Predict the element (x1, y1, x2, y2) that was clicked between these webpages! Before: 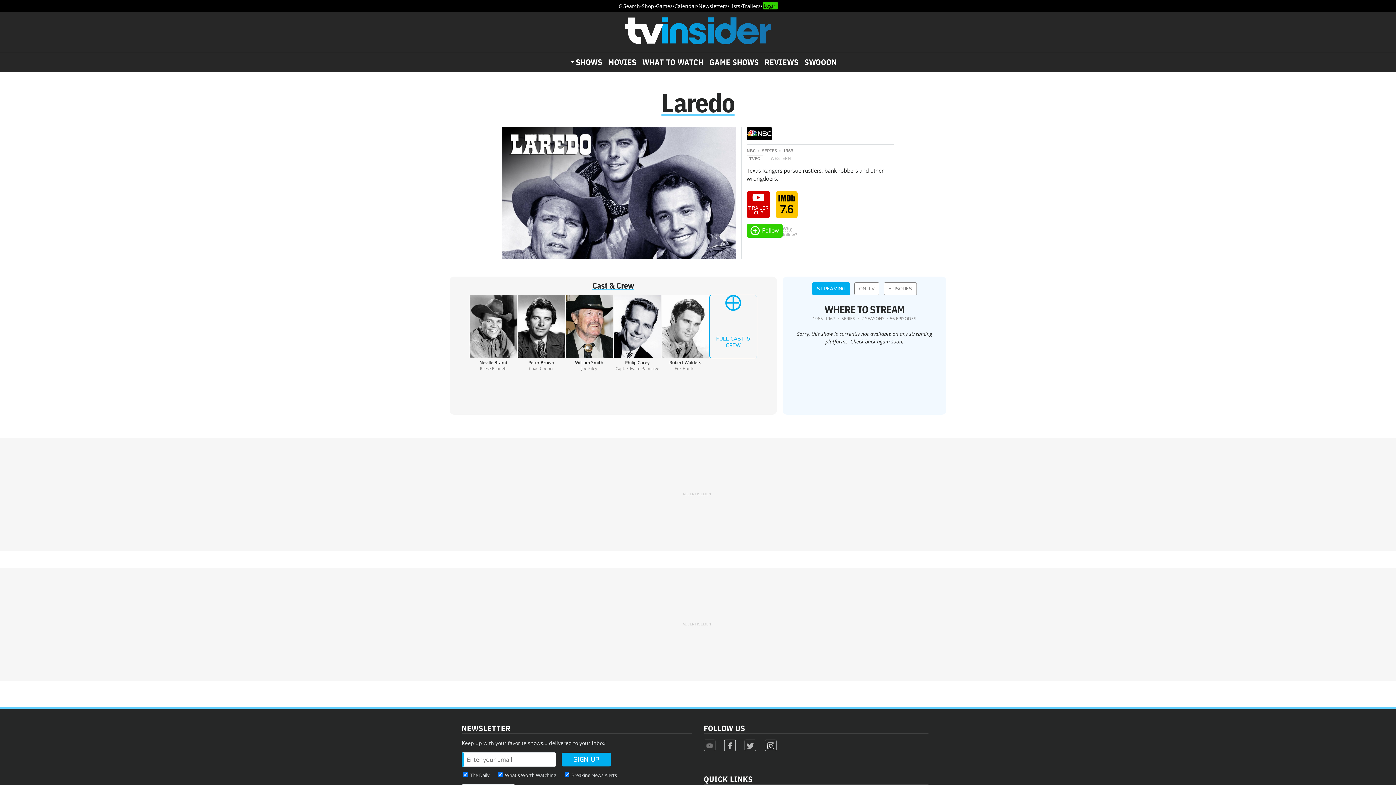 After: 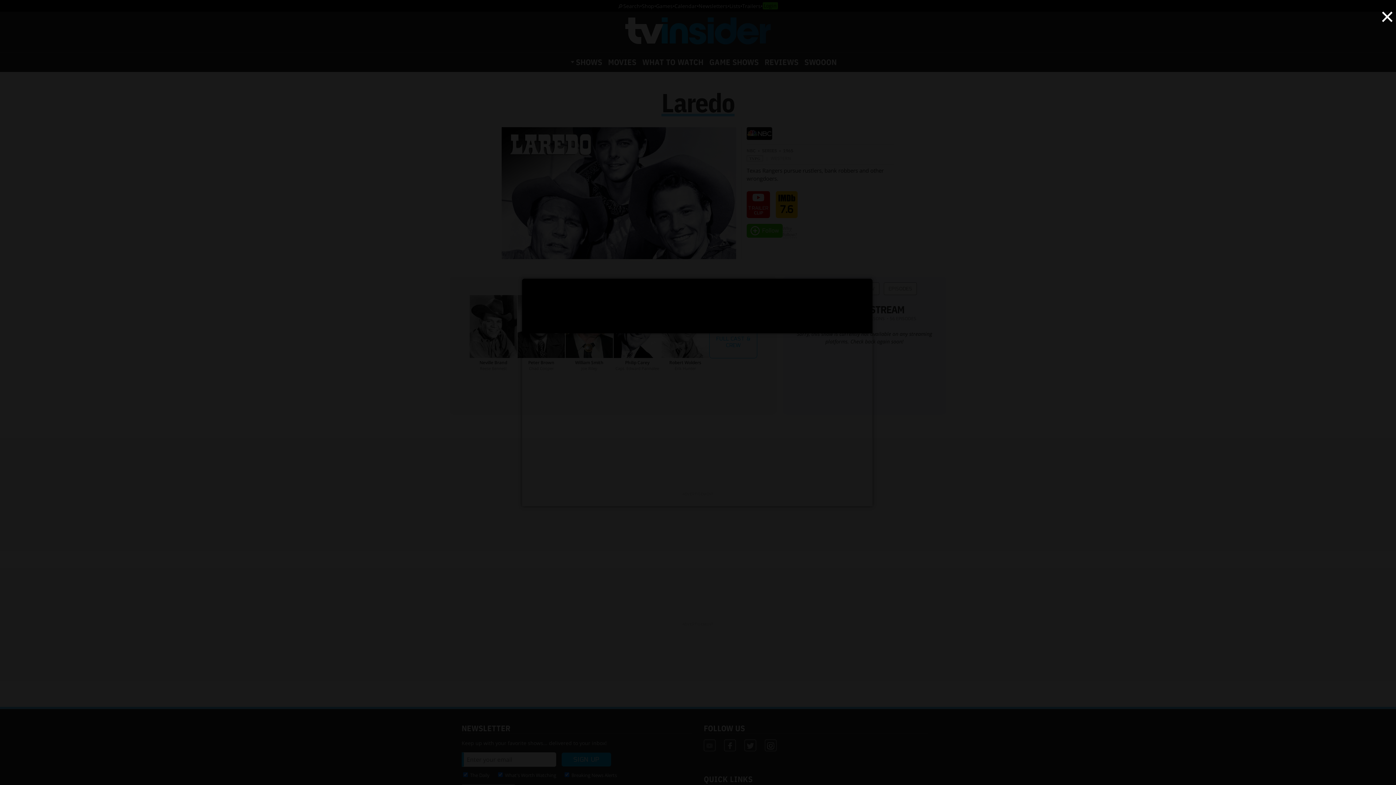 Action: label: TRAILER
CLIP bbox: (746, 191, 770, 218)